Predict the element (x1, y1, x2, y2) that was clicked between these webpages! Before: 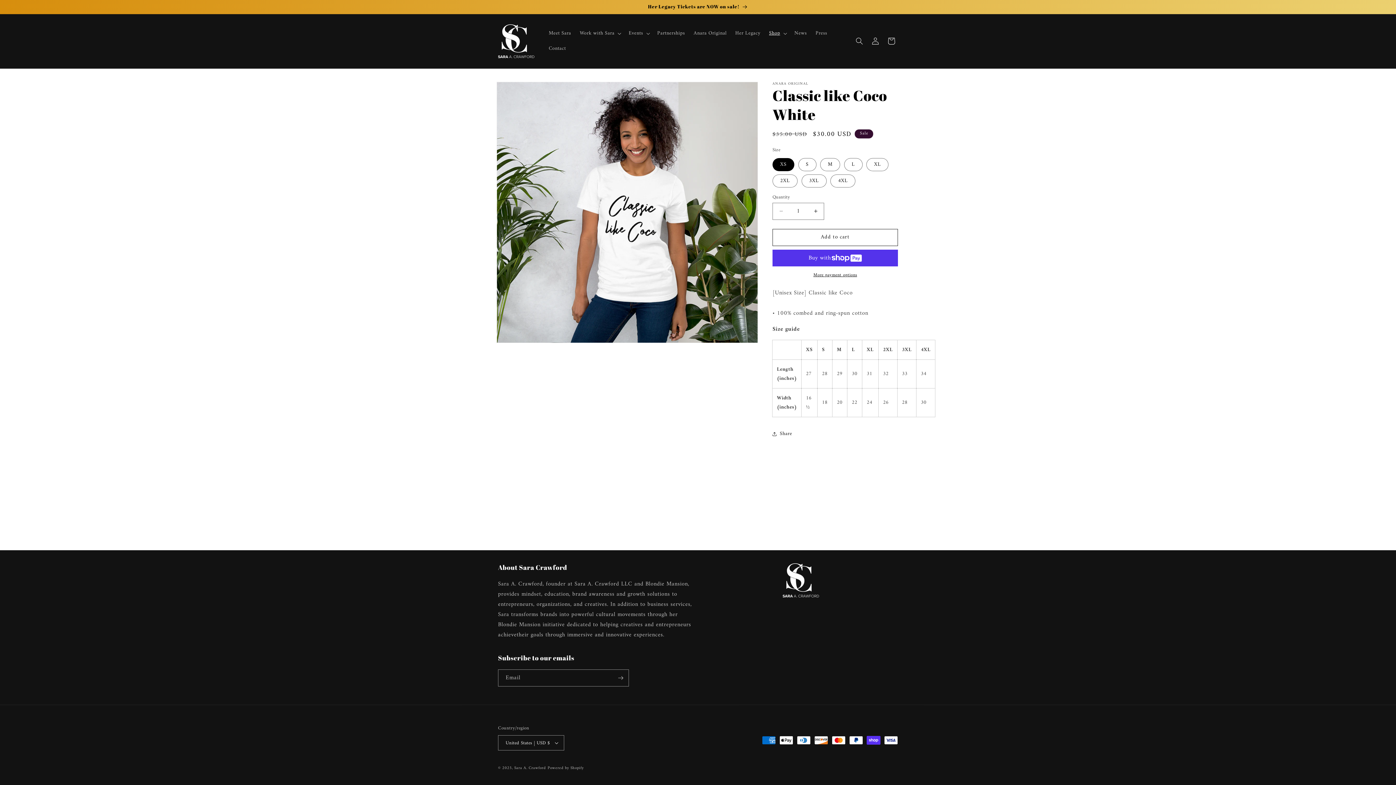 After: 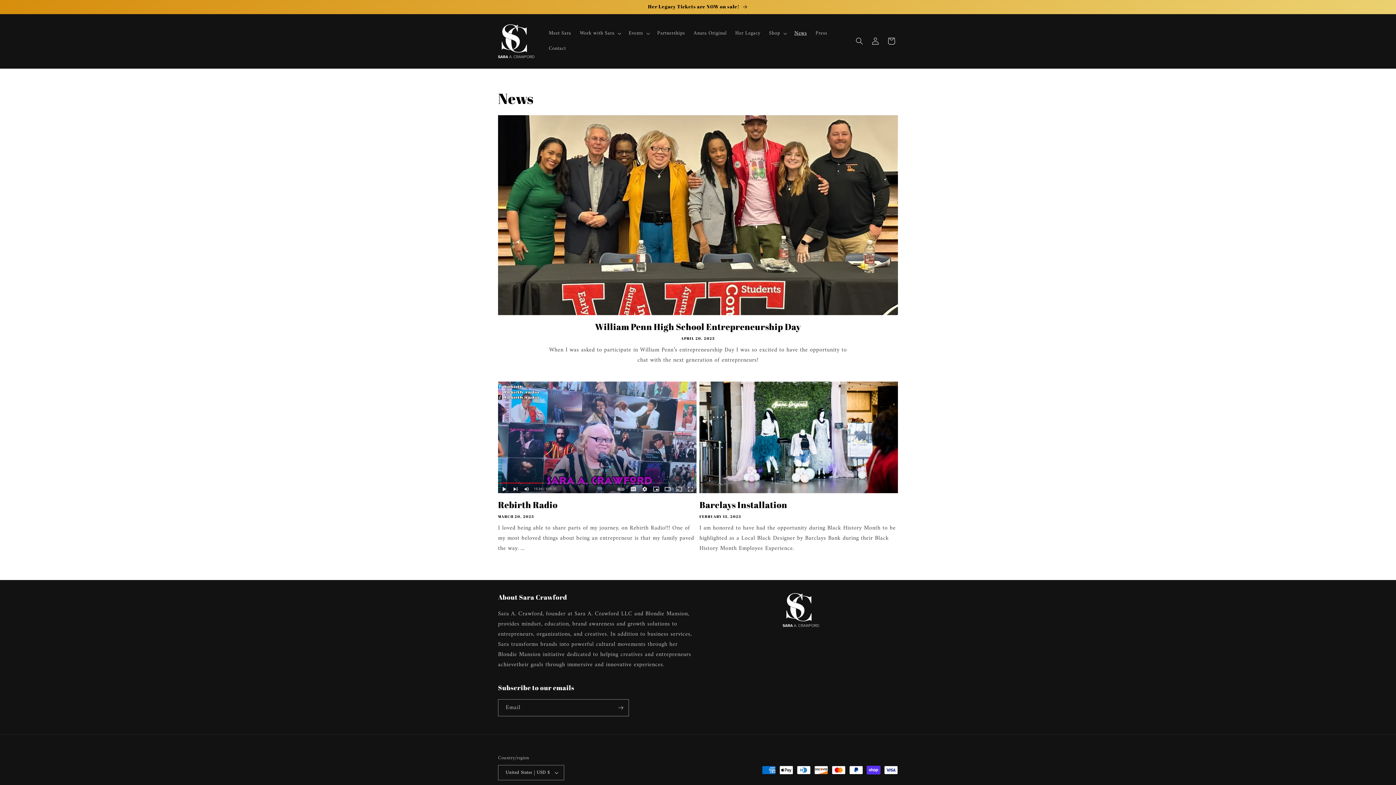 Action: label: News bbox: (790, 25, 811, 41)